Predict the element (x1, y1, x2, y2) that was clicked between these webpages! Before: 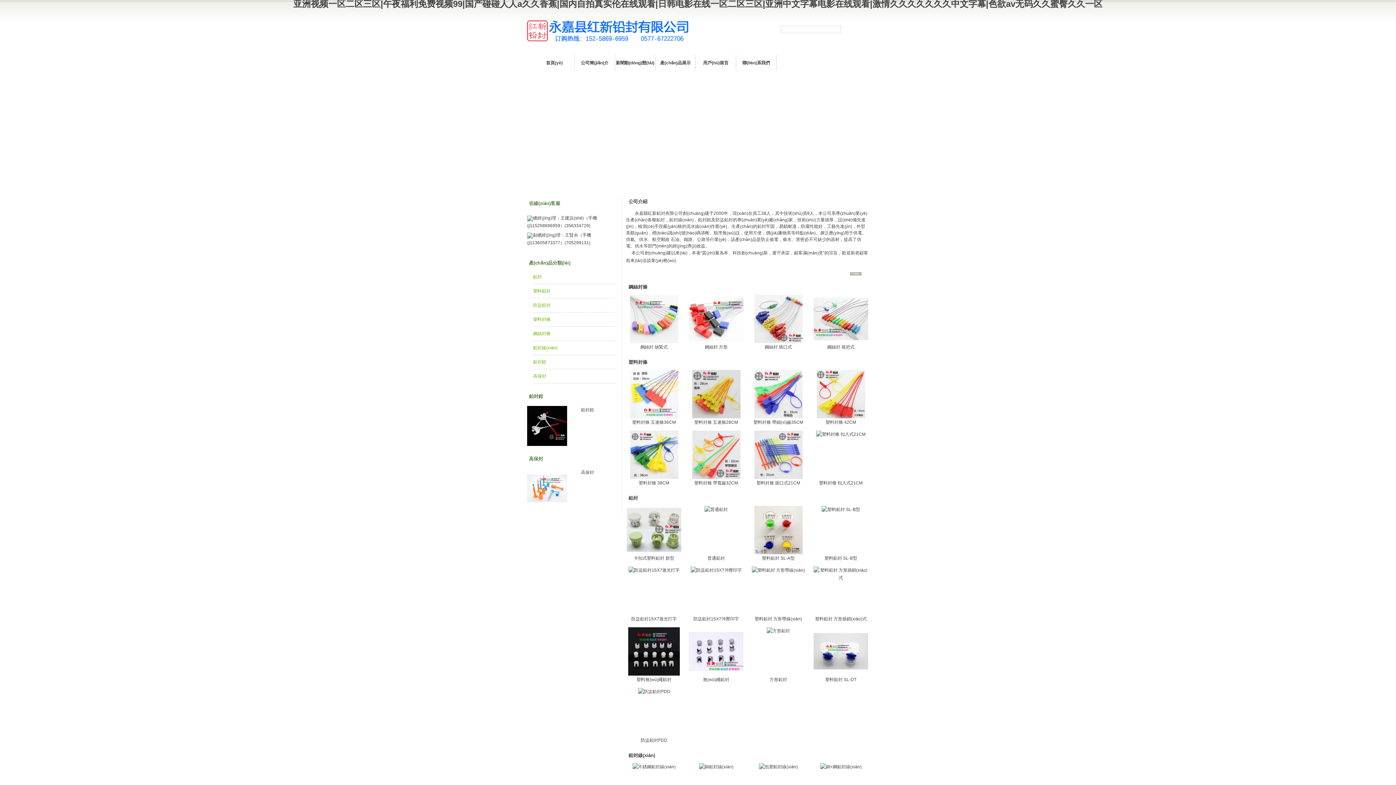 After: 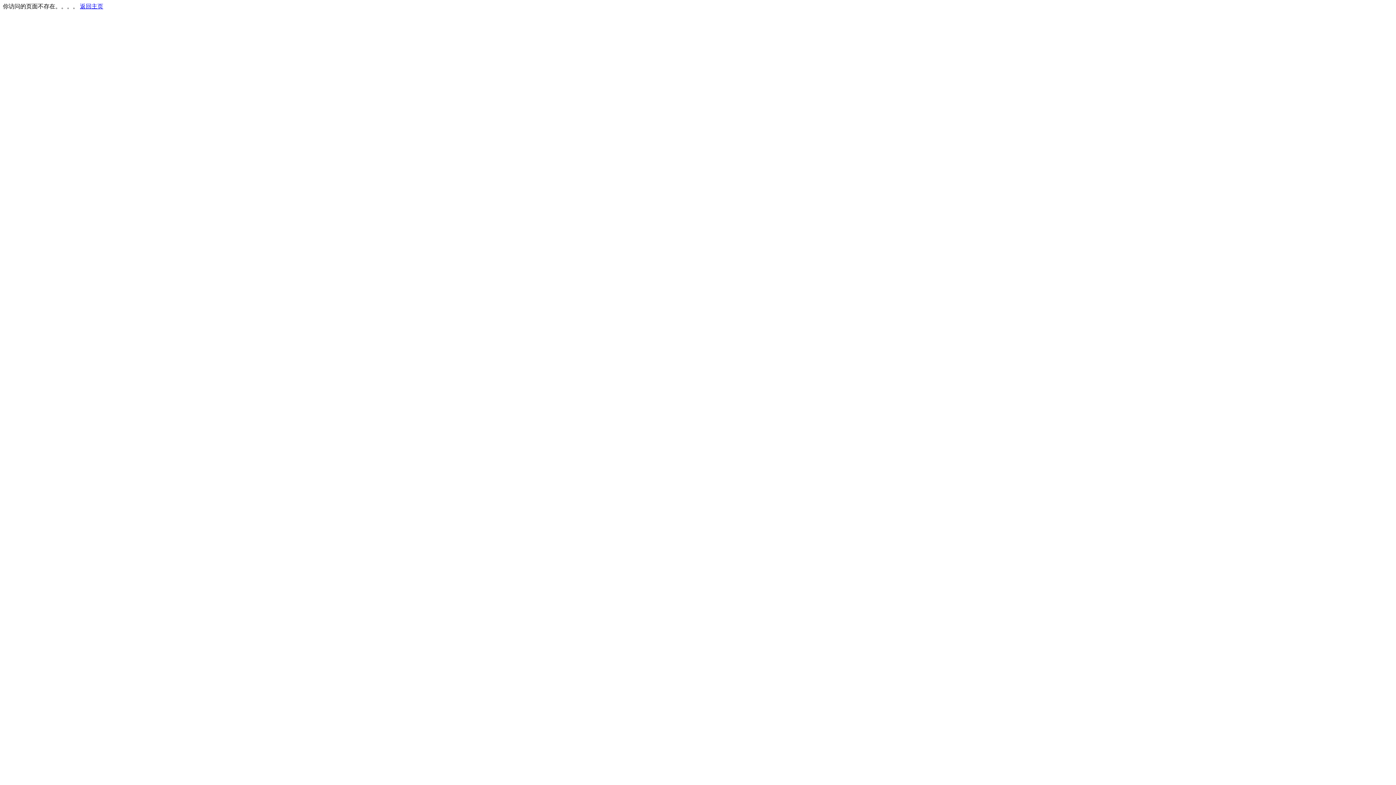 Action: label: 鉛封線(xiàn) bbox: (533, 345, 557, 350)